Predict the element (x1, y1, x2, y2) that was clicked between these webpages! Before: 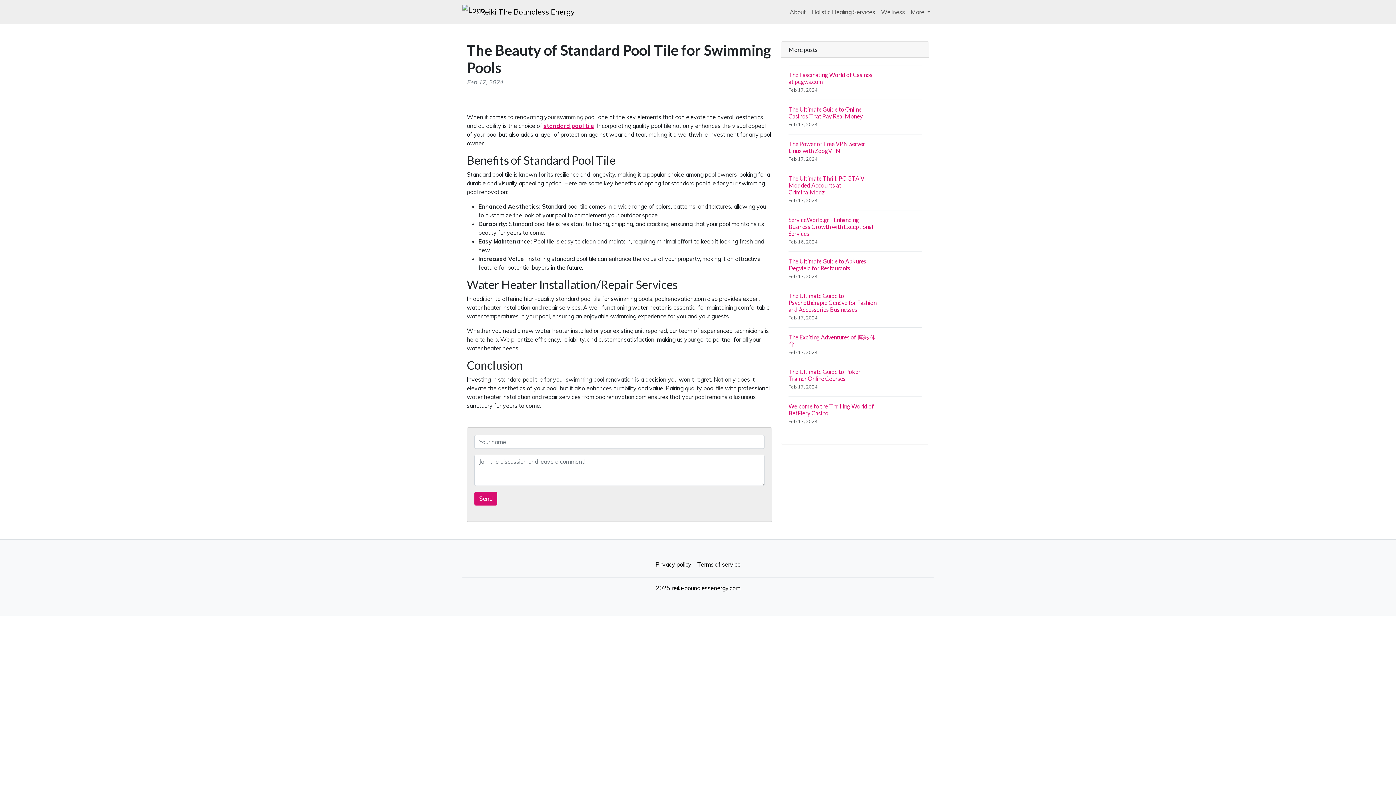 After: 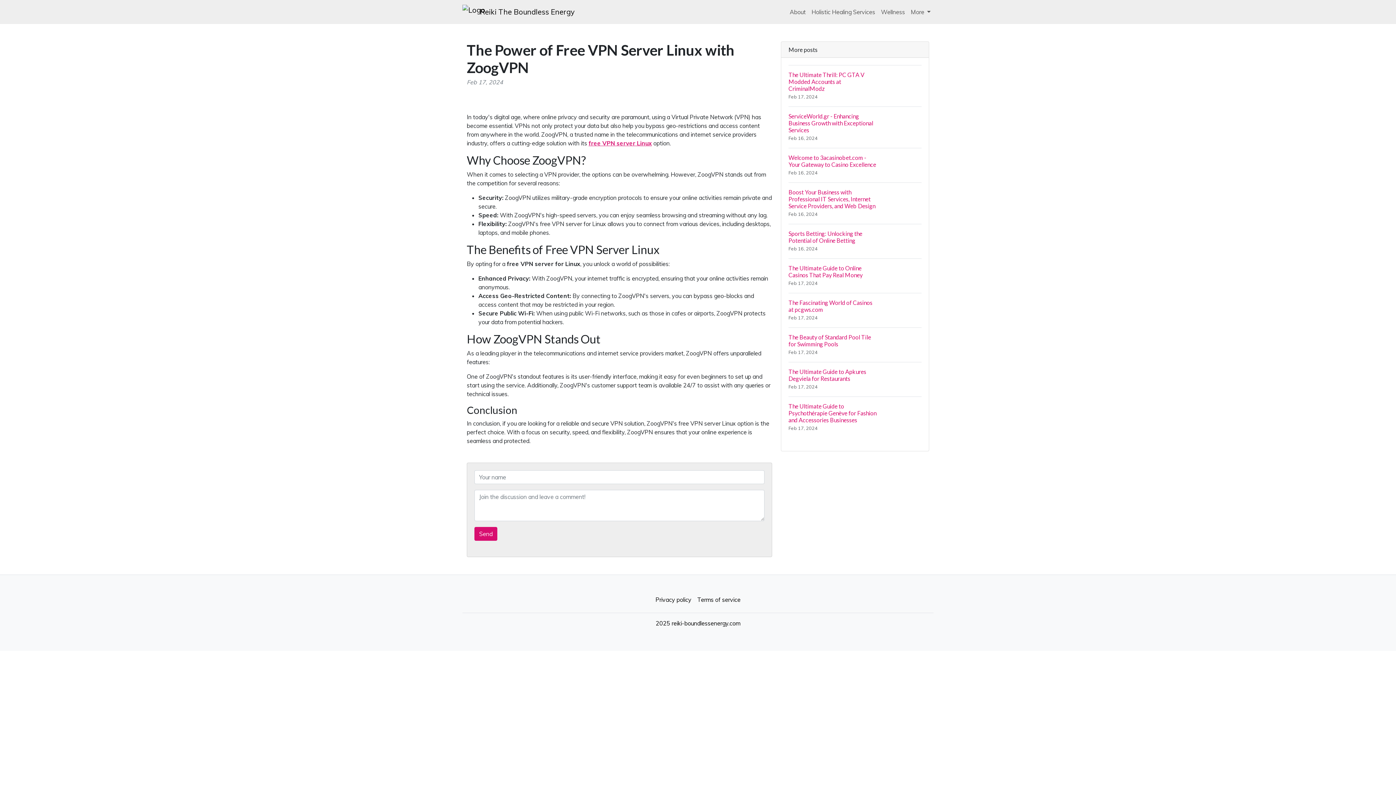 Action: bbox: (788, 134, 921, 168) label: The Power of Free VPN Server Linux with ZoogVPN
Feb 17, 2024